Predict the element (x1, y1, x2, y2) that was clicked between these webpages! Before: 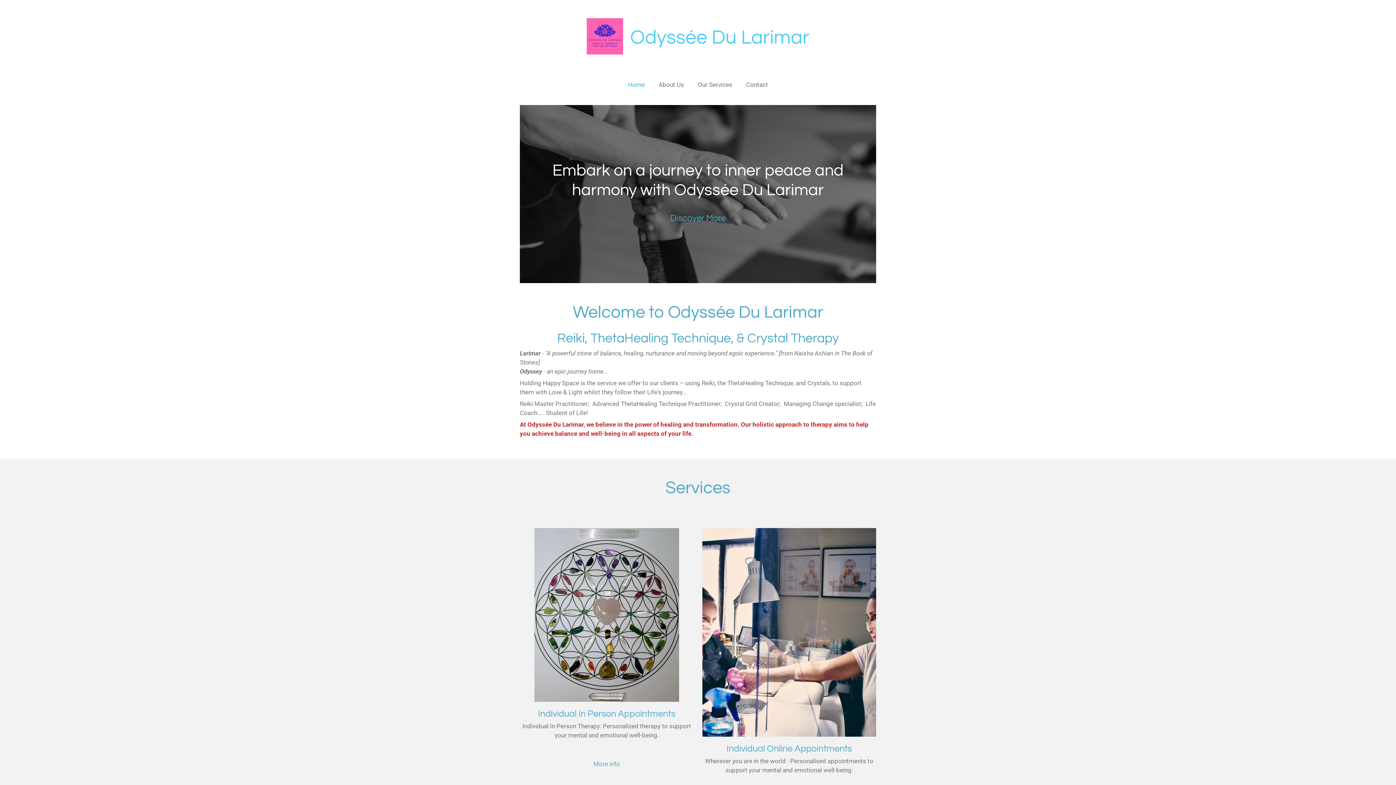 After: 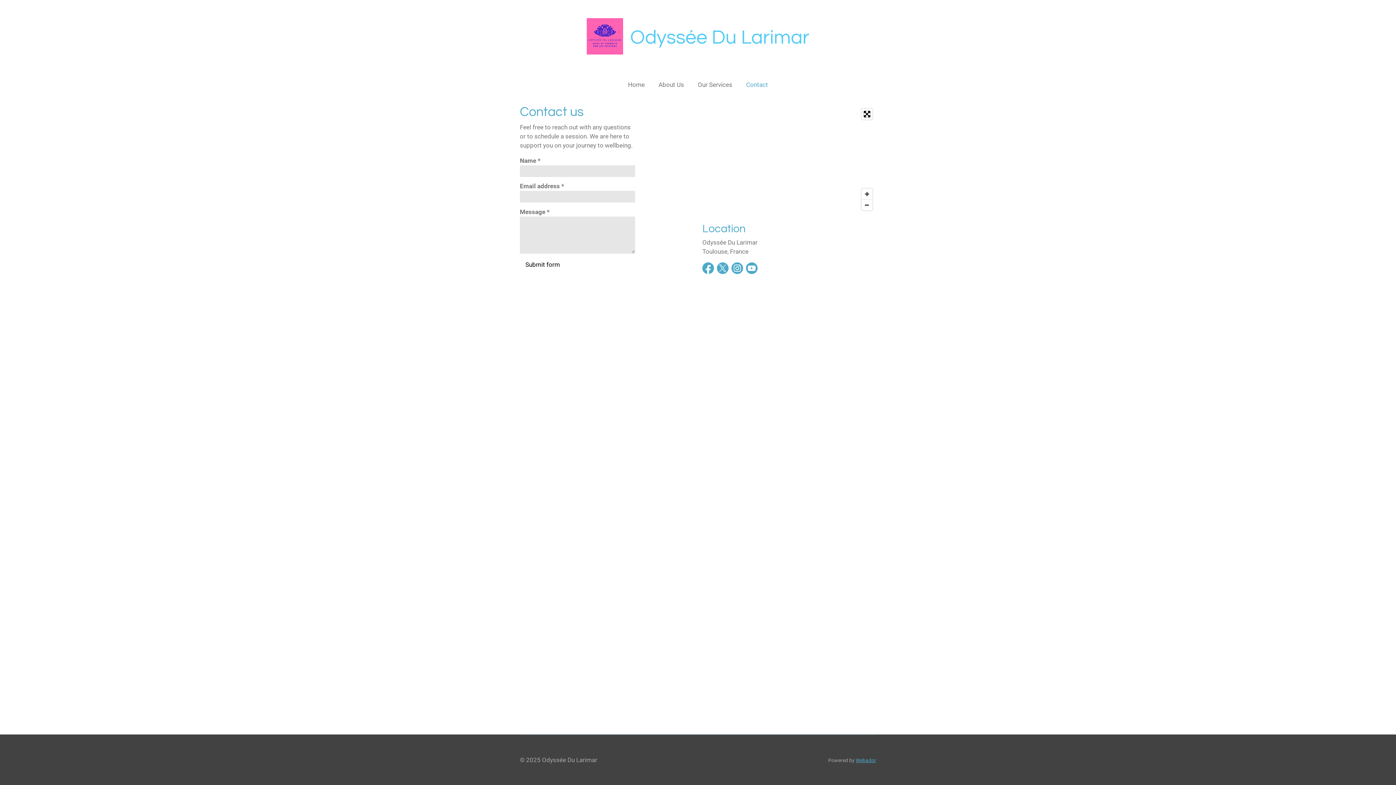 Action: bbox: (662, 208, 733, 227) label: Discover More